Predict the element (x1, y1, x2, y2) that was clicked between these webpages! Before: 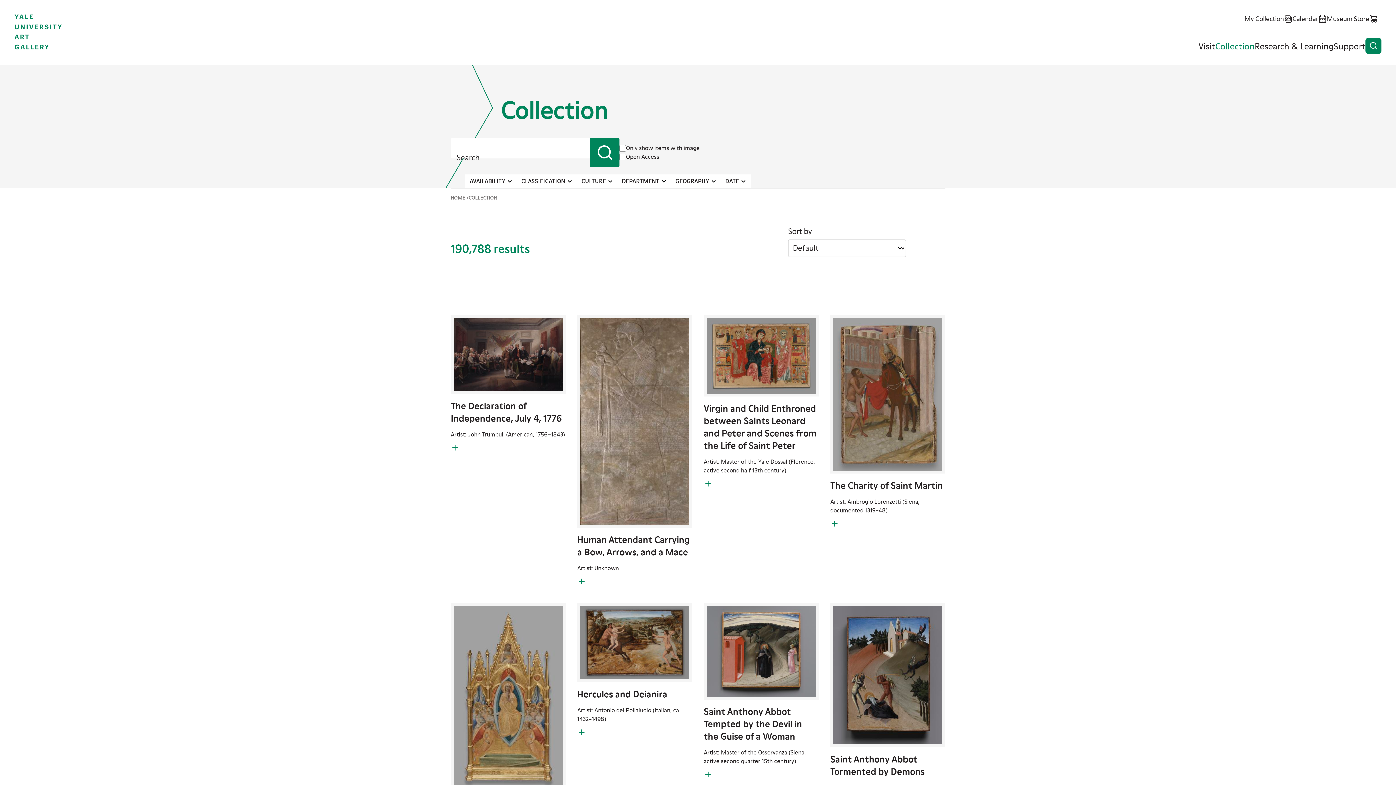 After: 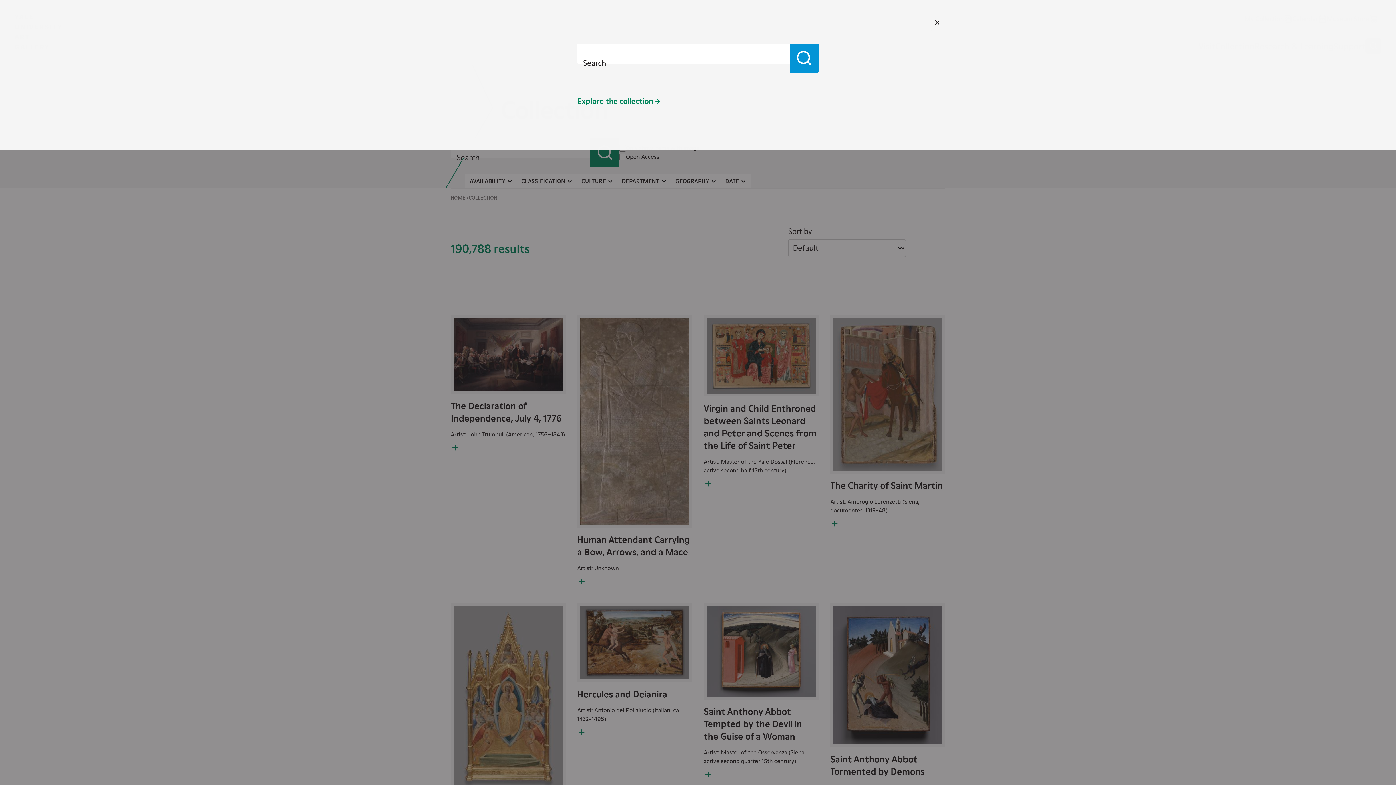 Action: bbox: (1365, 37, 1381, 53) label: OPEN SEARCH